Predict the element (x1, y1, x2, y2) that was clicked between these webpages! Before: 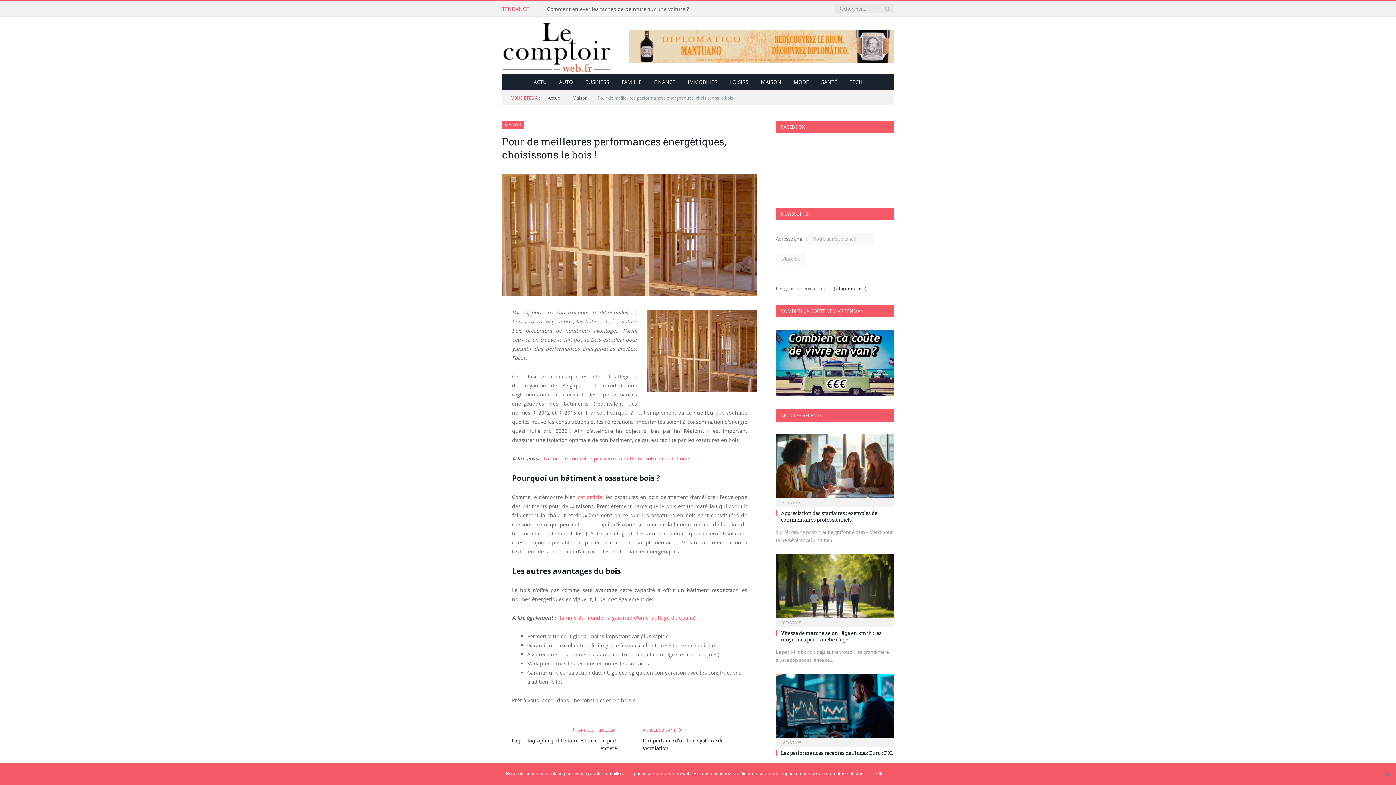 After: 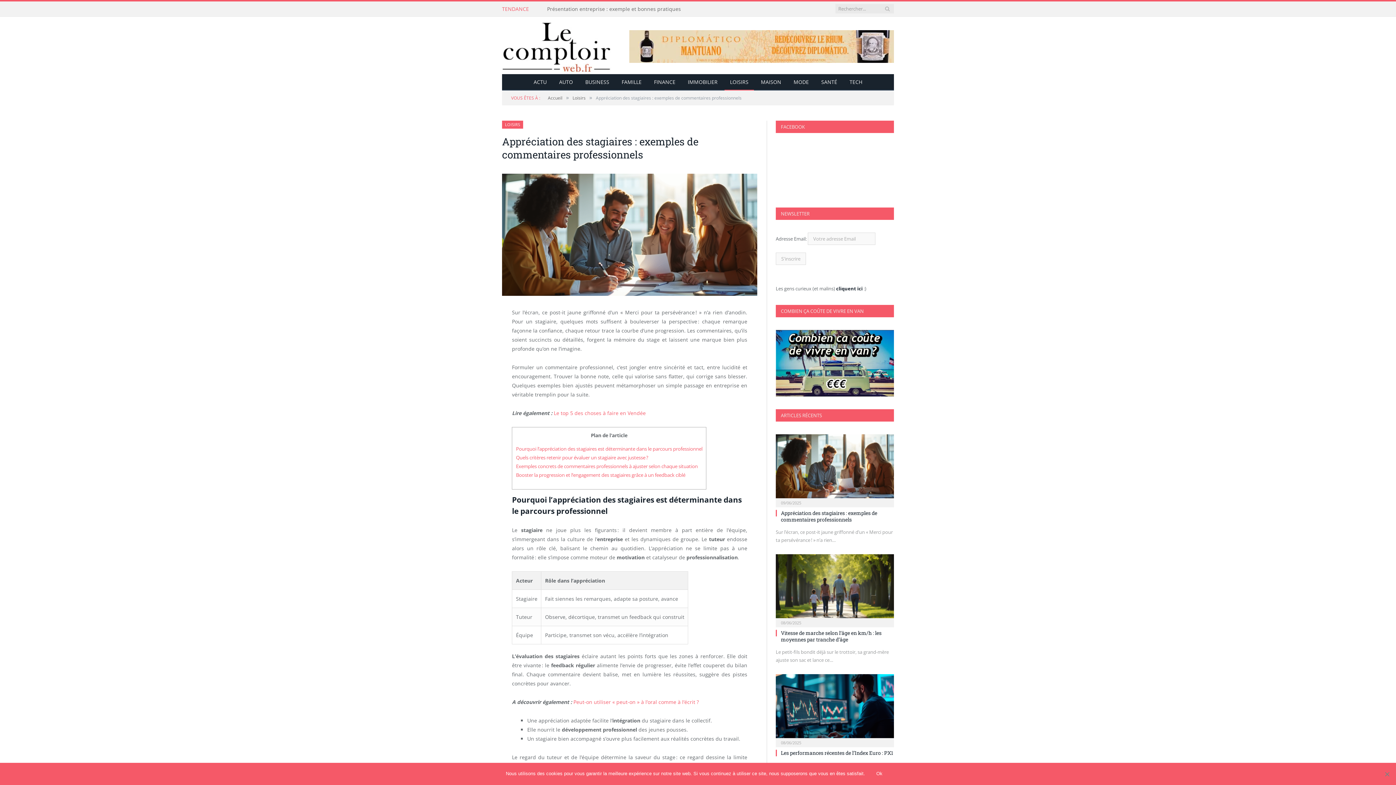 Action: bbox: (781, 509, 877, 523) label: Appréciation des stagiaires : exemples de commentaires professionnels